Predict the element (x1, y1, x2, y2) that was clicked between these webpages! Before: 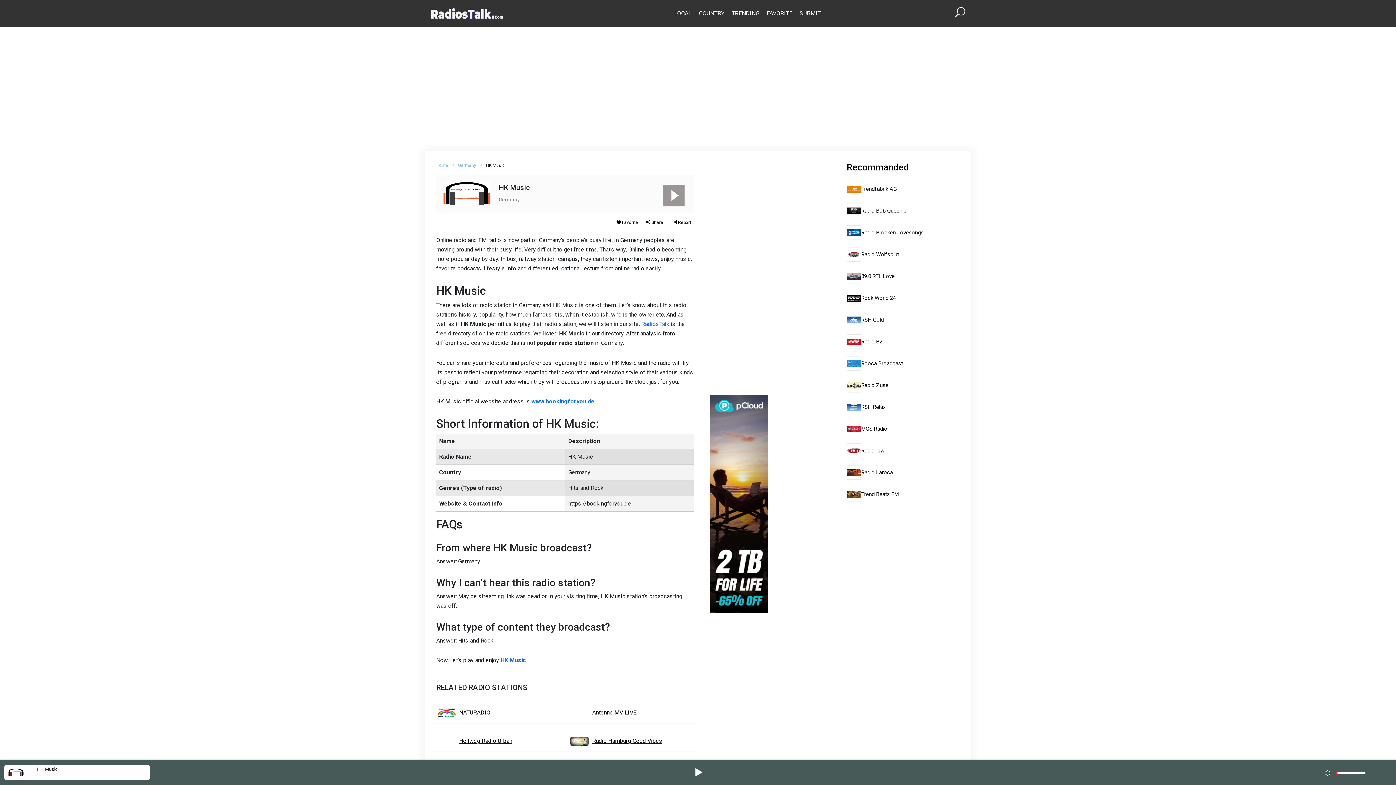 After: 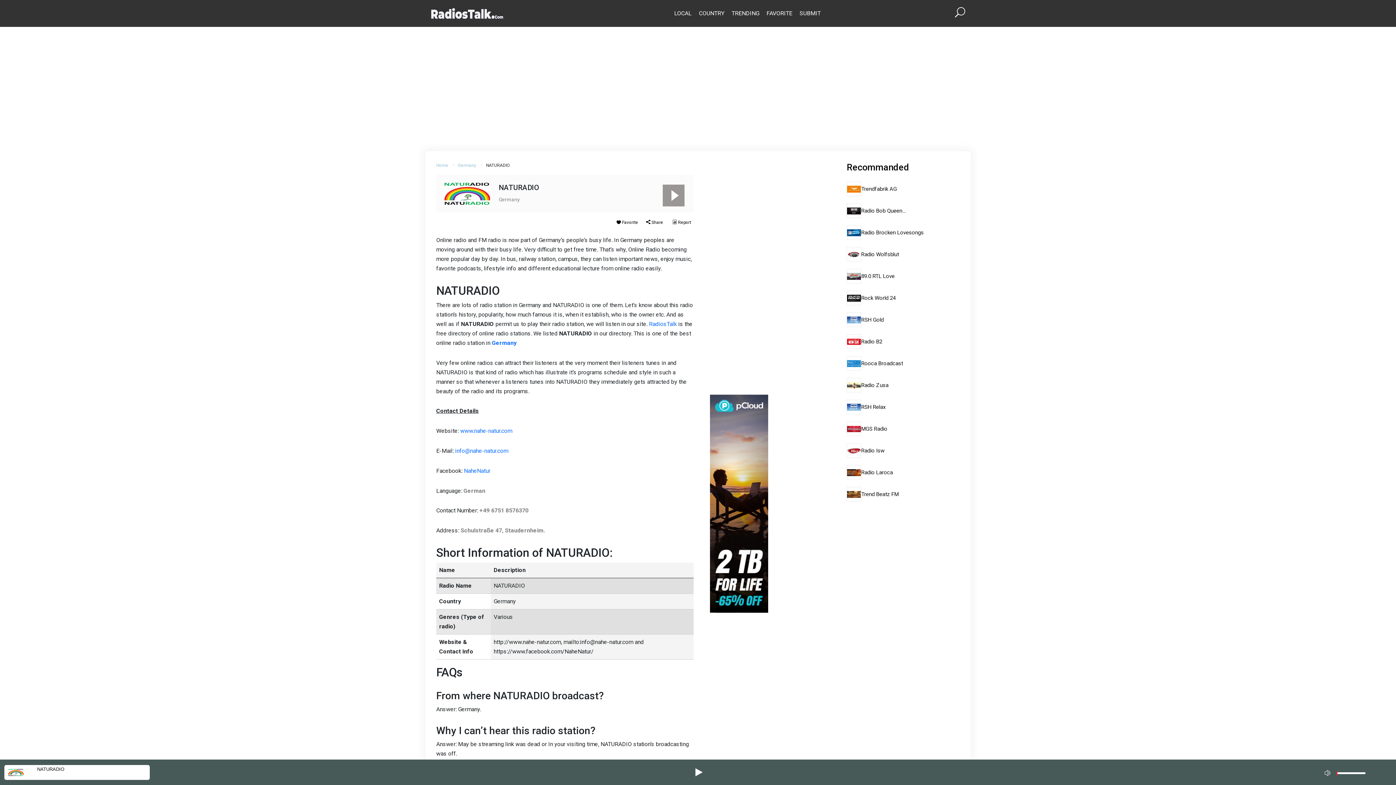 Action: label: NATURADIO bbox: (459, 708, 490, 717)